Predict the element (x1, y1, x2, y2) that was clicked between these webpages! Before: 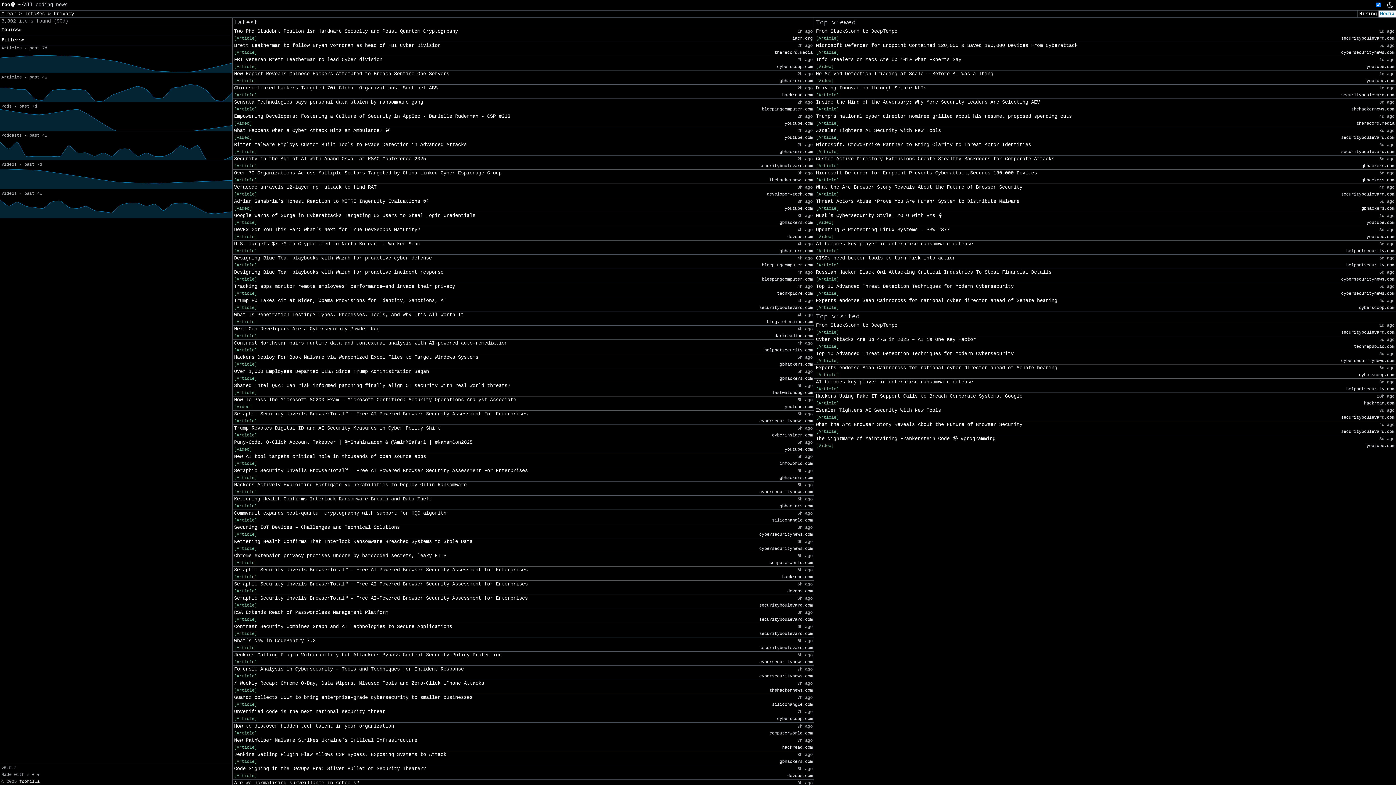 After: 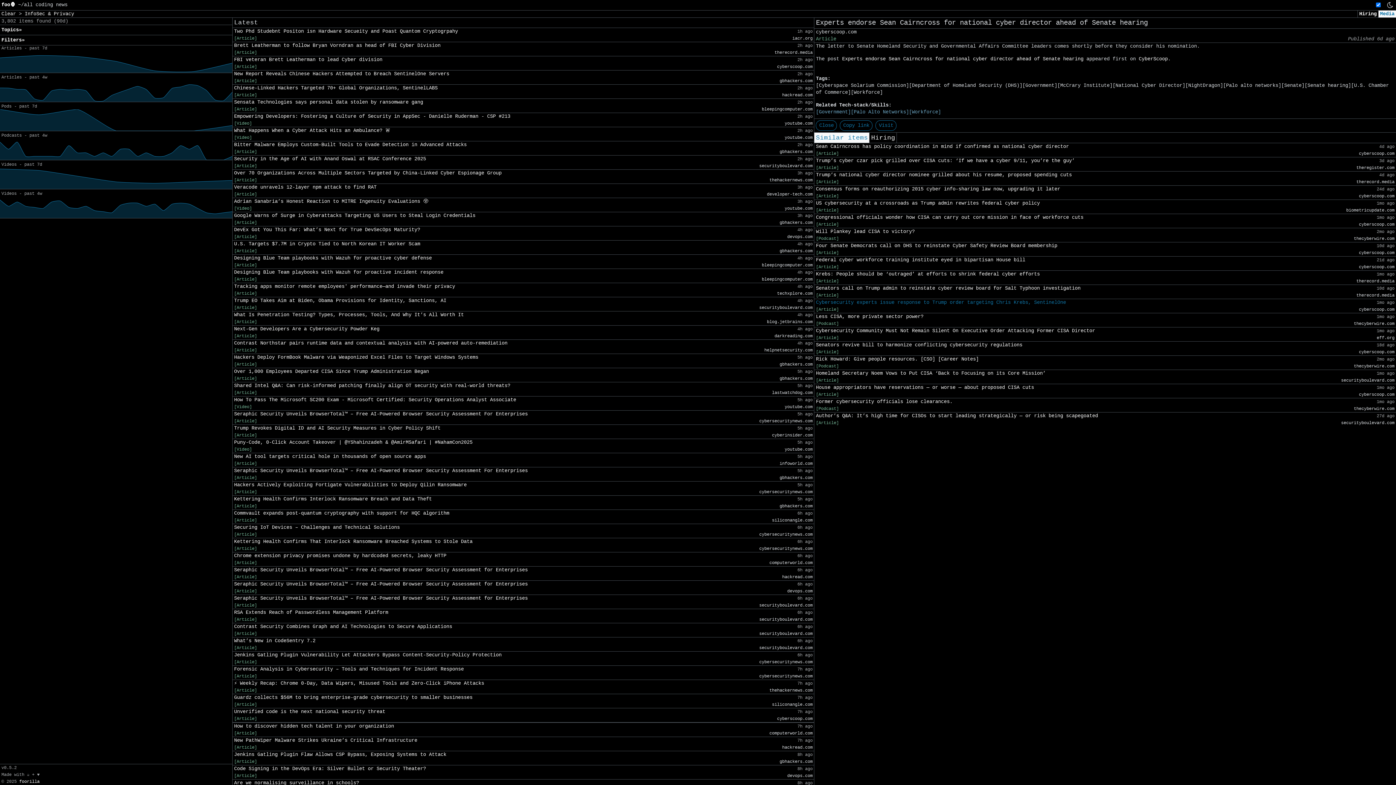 Action: bbox: (816, 297, 1057, 304) label: Experts endorse Sean Cairncross for national cyber director ahead of Senate hearing